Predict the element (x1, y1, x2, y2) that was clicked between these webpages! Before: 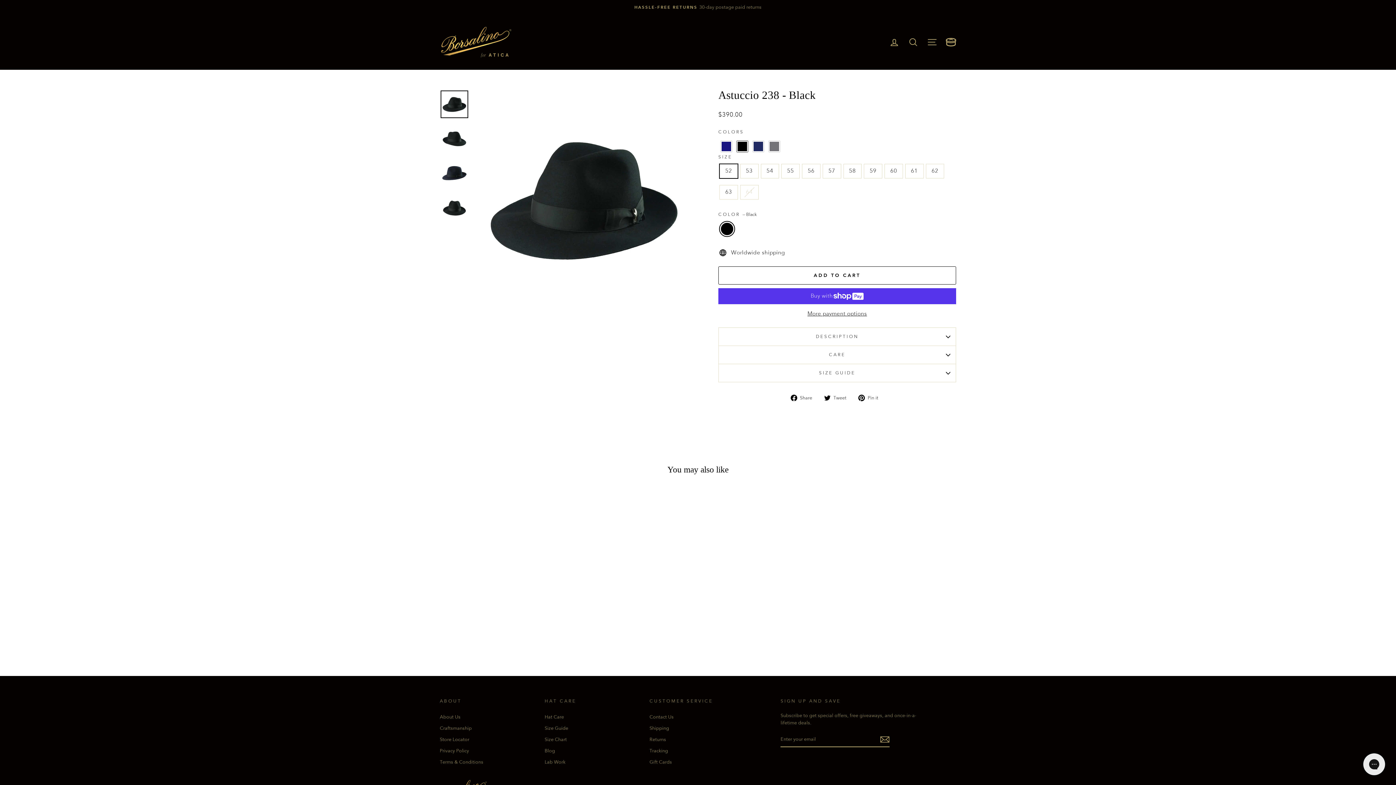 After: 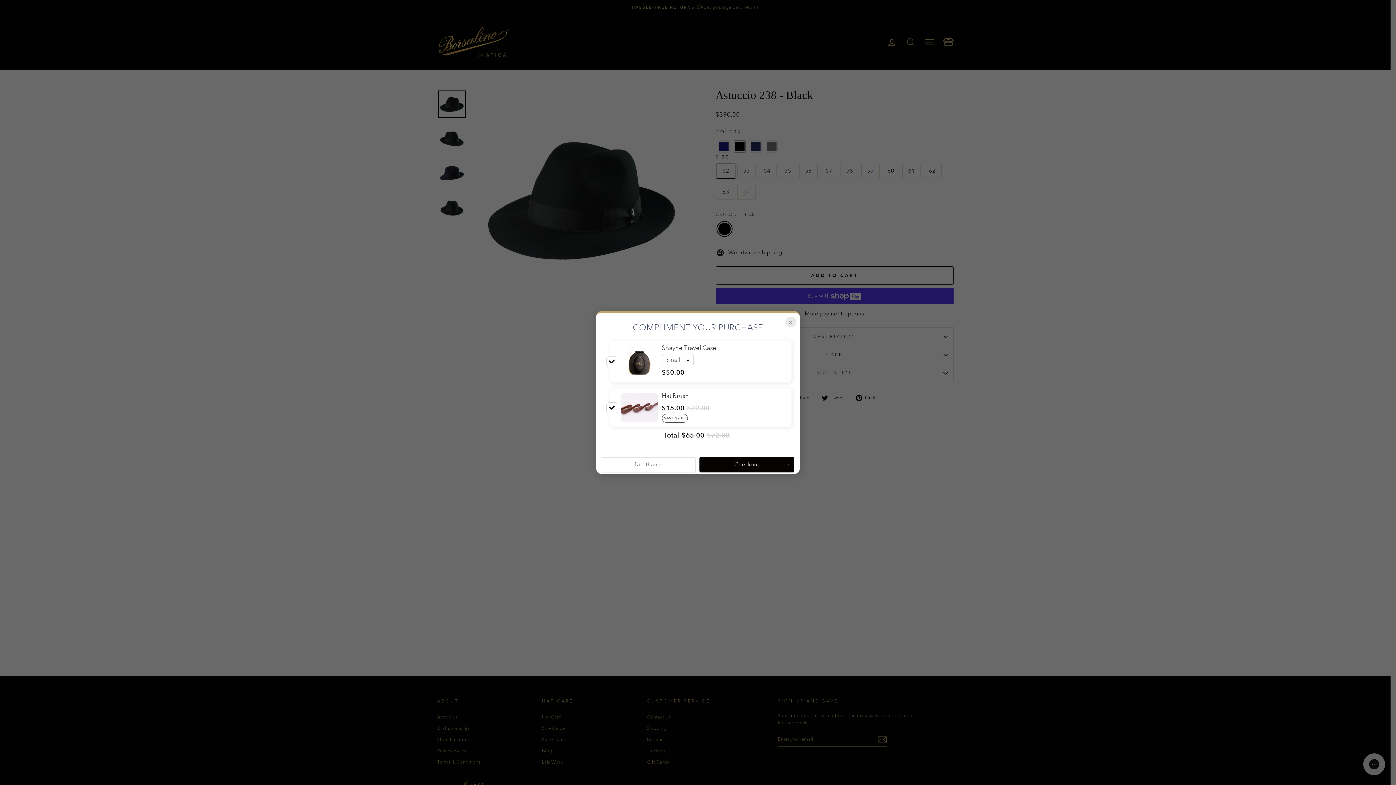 Action: bbox: (718, 266, 956, 284) label: ADD TO CART